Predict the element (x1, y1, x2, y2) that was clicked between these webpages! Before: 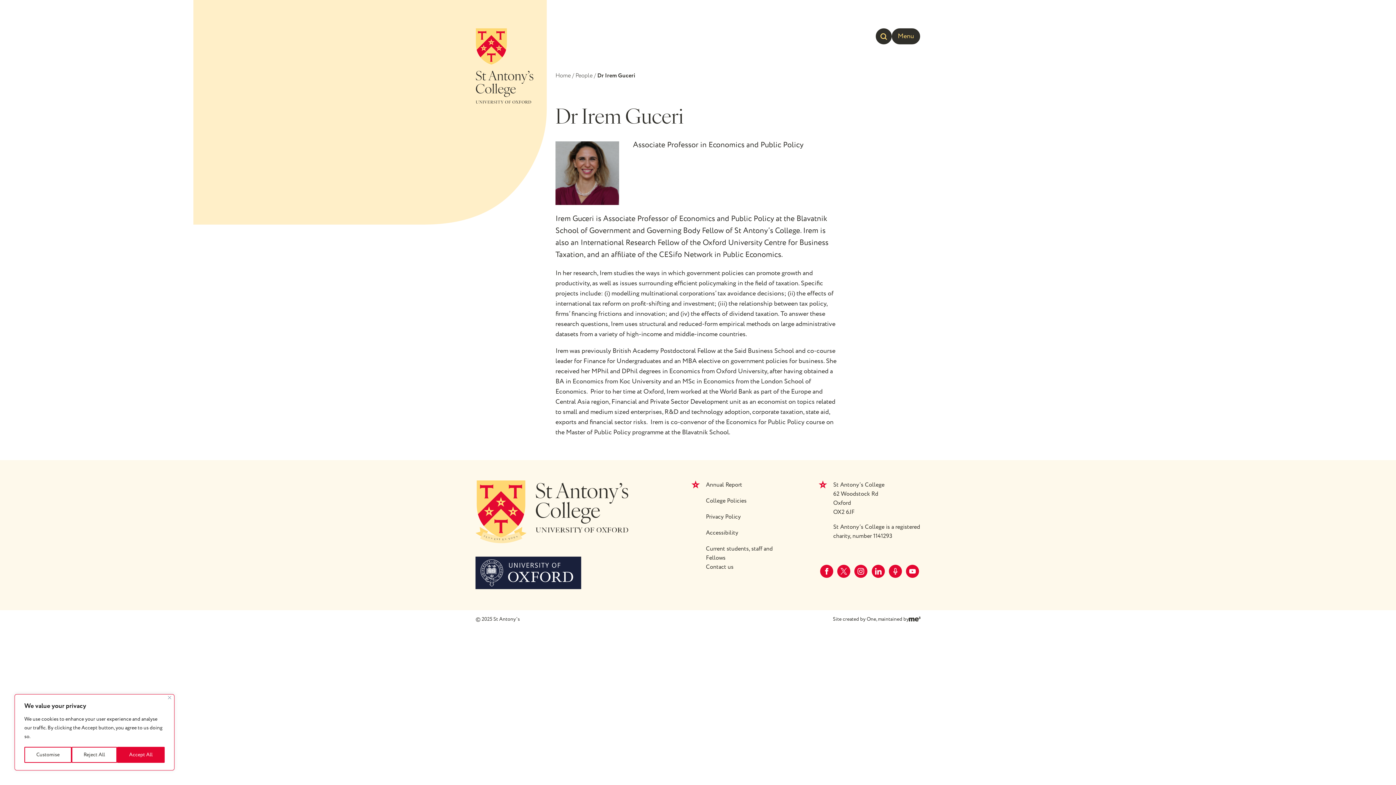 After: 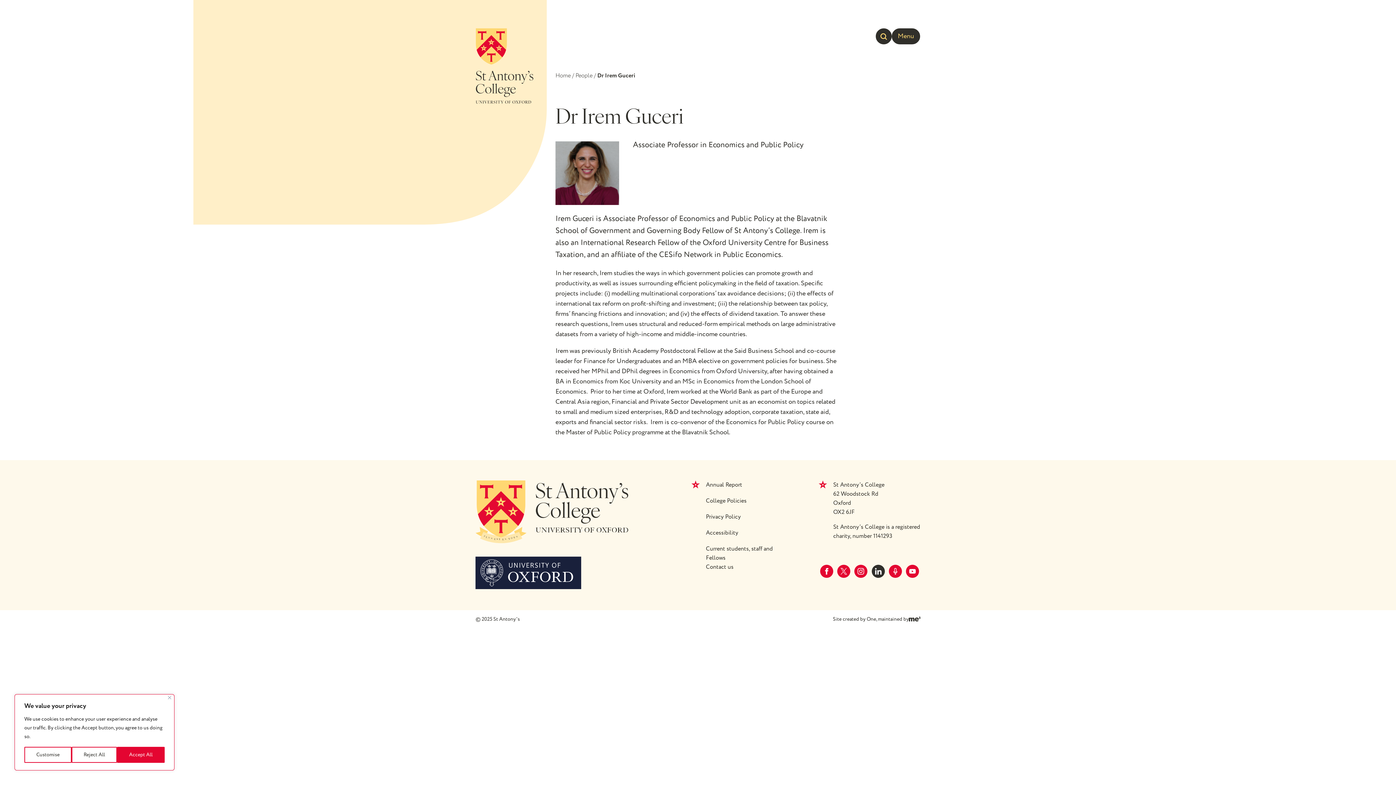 Action: bbox: (870, 563, 886, 579) label: Follow us on linkedin (opens in a new tab)